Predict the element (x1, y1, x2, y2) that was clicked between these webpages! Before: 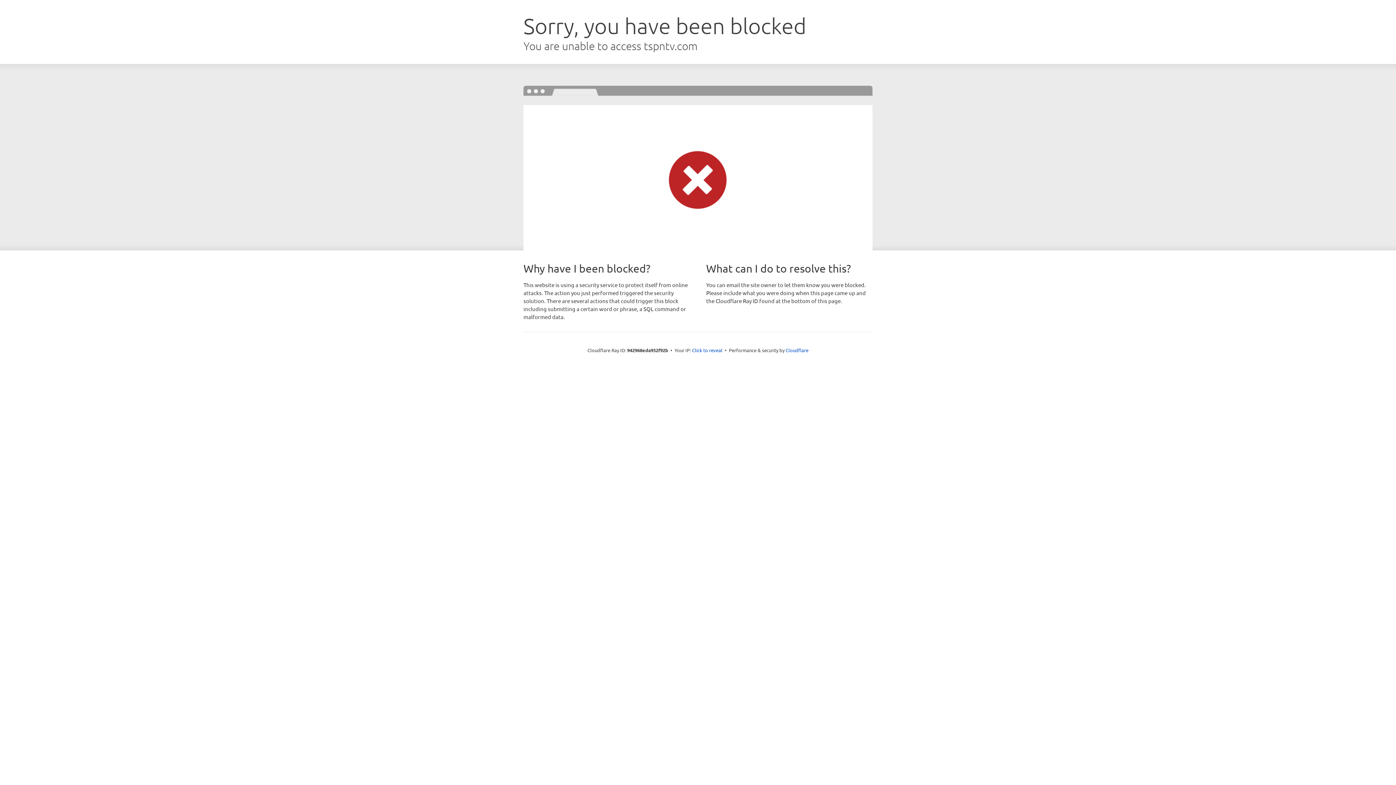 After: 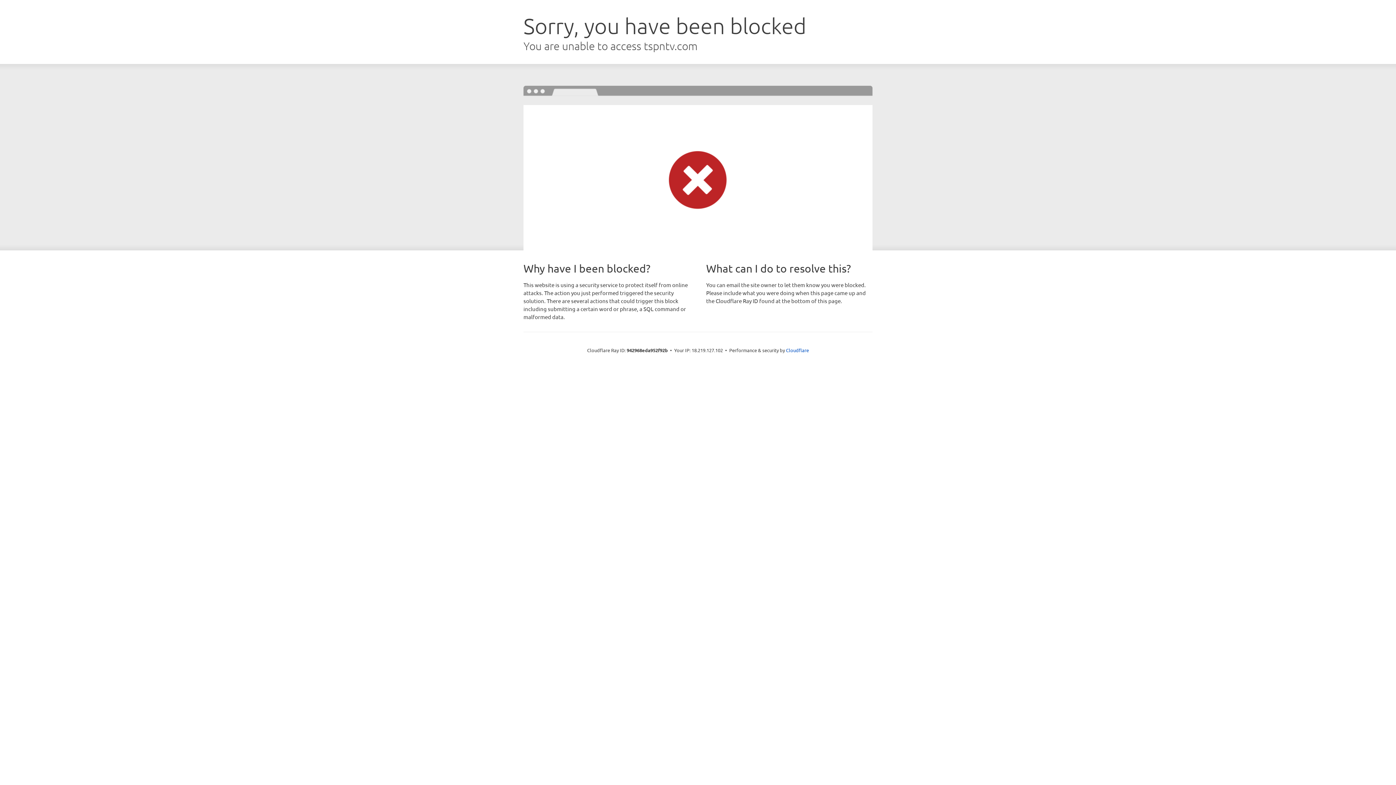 Action: label: Click to reveal bbox: (692, 346, 722, 353)